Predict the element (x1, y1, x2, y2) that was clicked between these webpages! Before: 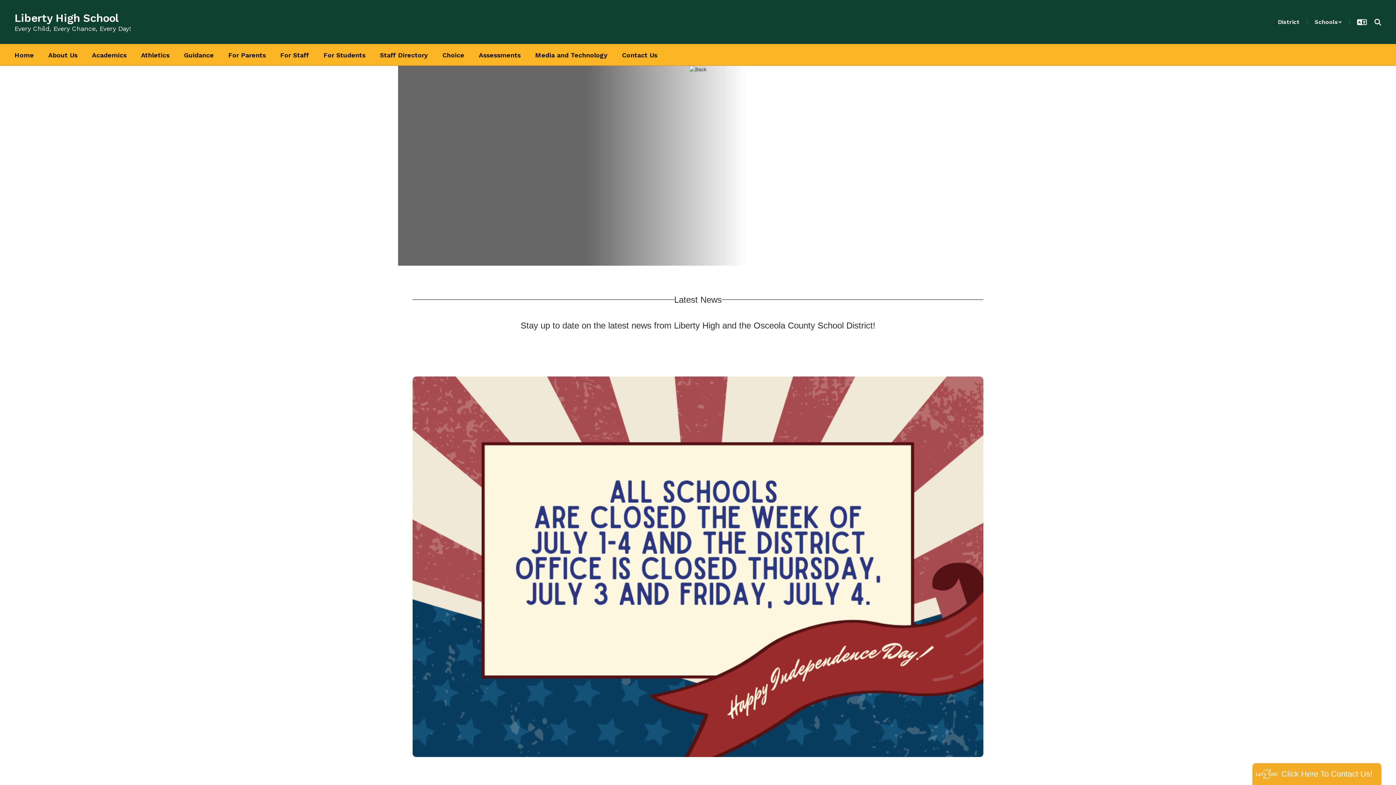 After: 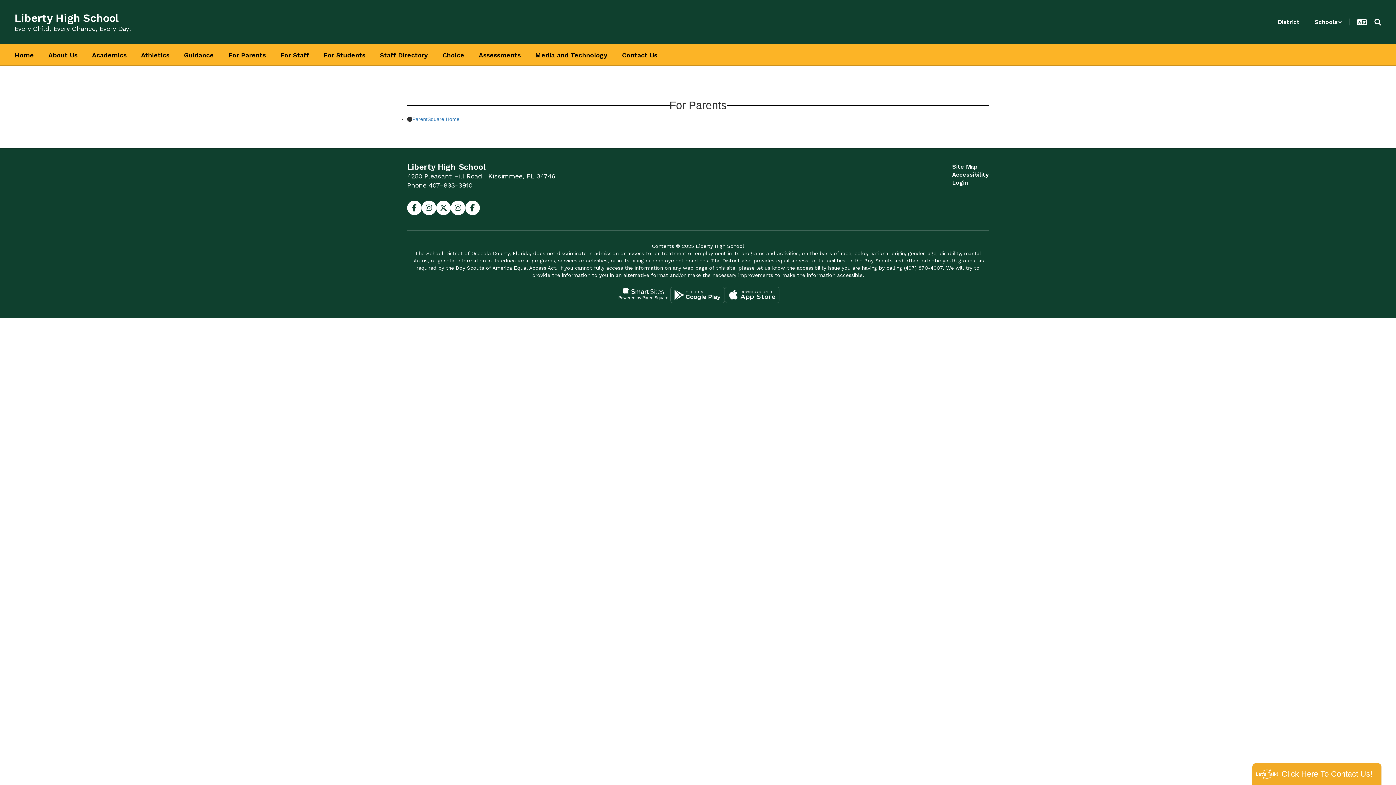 Action: bbox: (221, 44, 273, 65) label: For Parents